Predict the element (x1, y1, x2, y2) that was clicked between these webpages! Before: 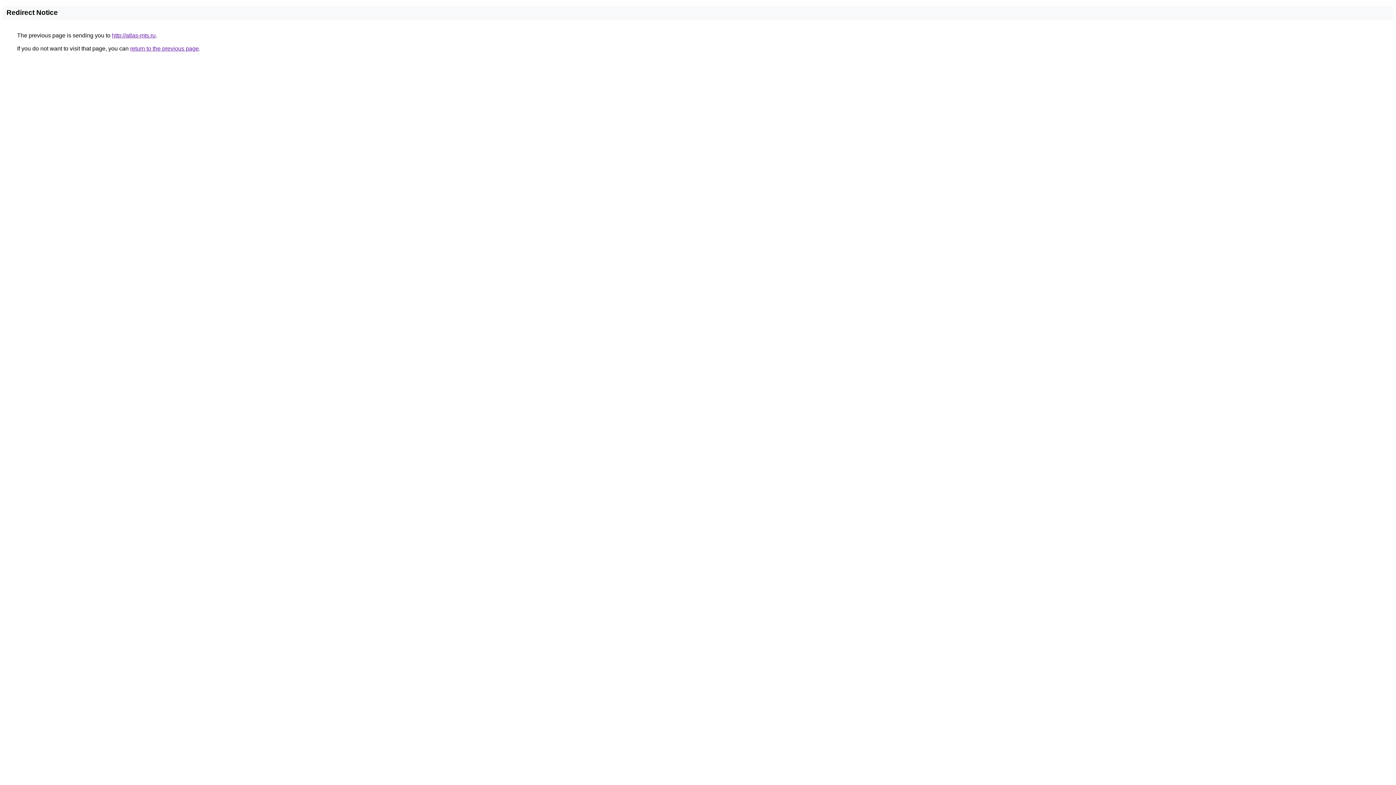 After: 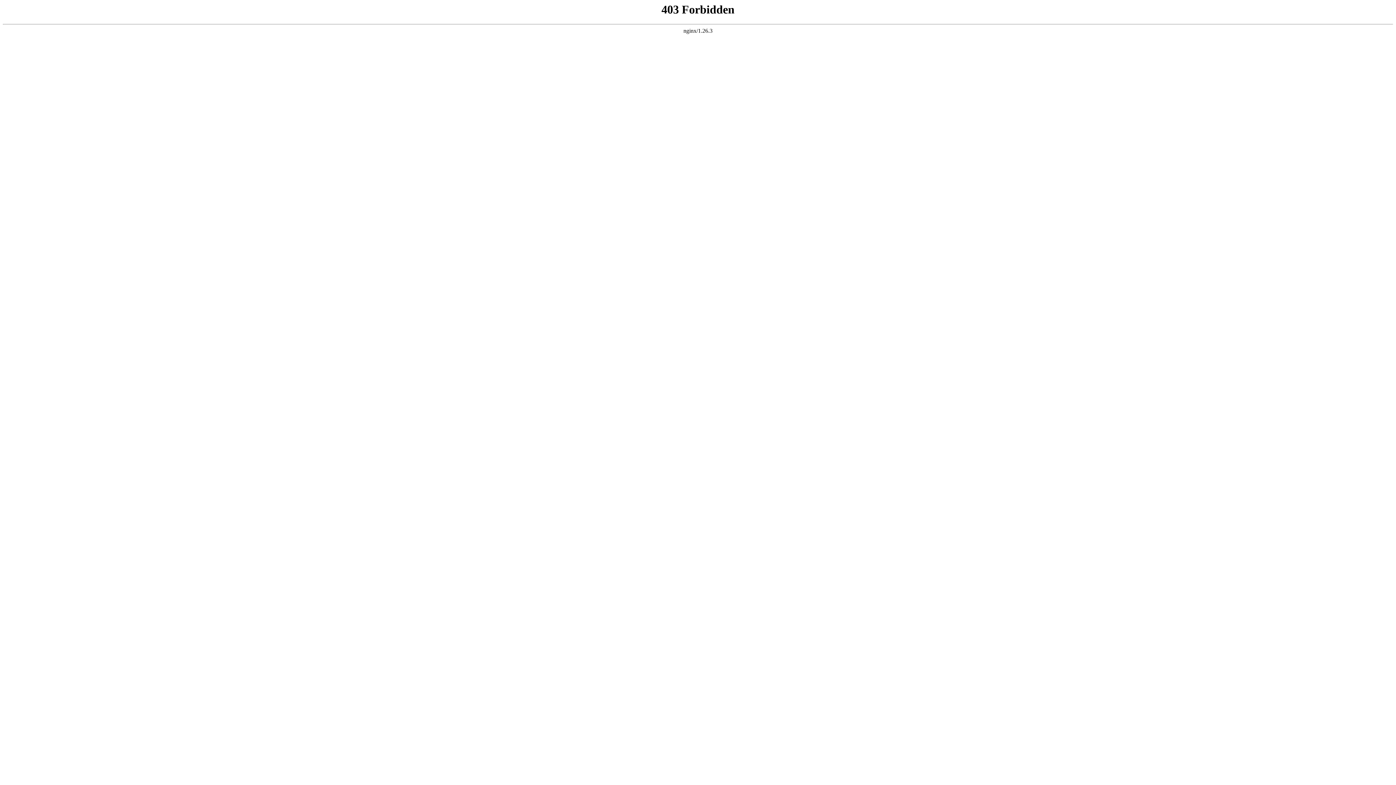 Action: bbox: (112, 32, 155, 38) label: http://atlas-mts.ru